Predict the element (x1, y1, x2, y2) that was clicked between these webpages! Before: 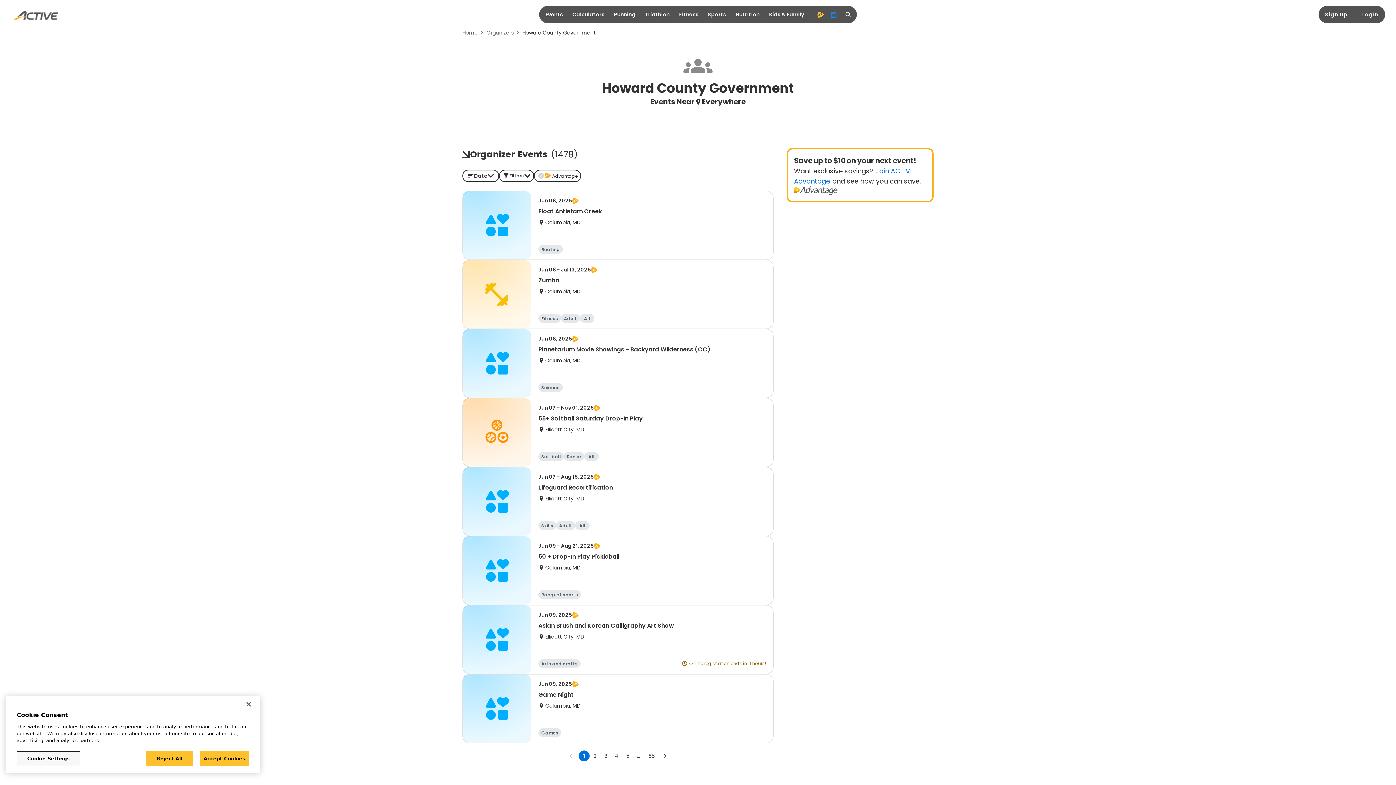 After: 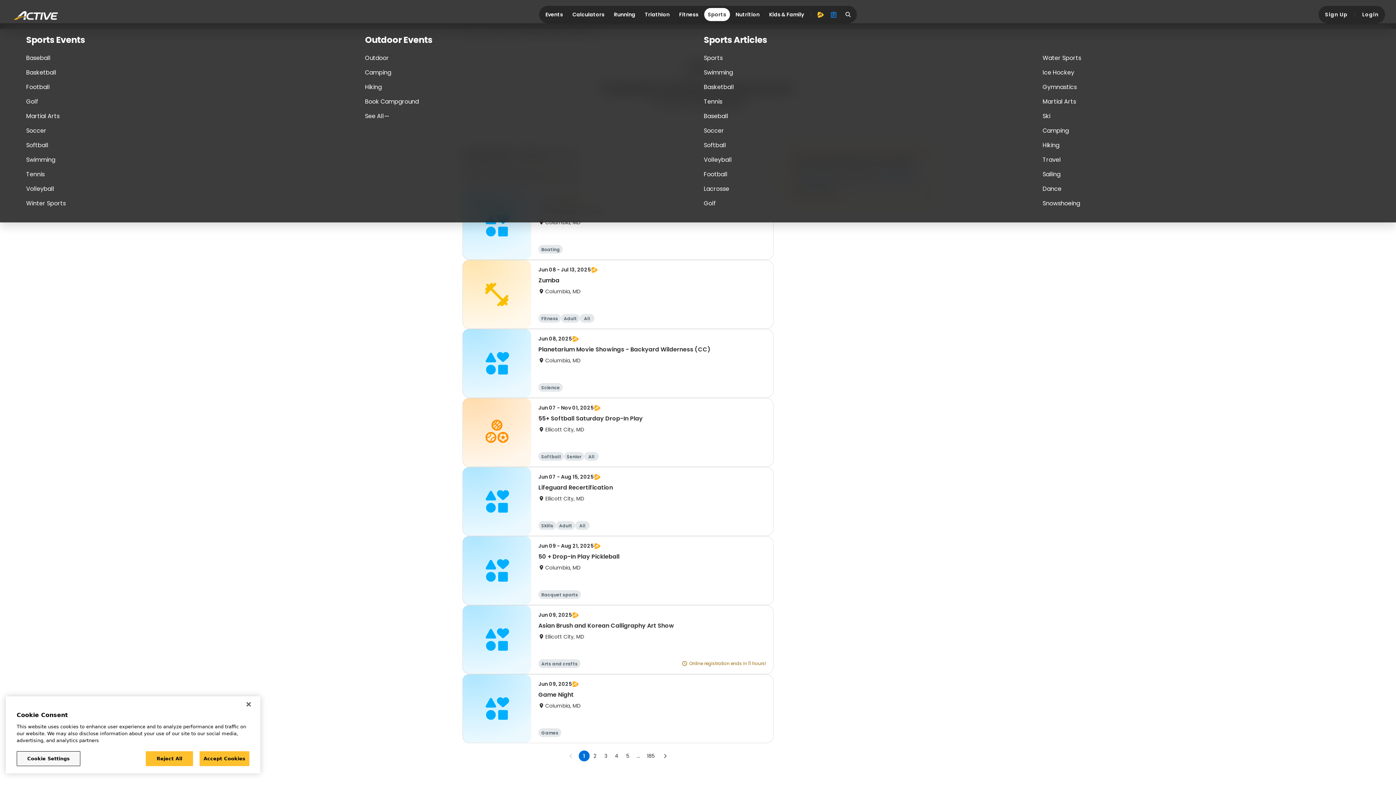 Action: label: Sports bbox: (704, 8, 730, 21)